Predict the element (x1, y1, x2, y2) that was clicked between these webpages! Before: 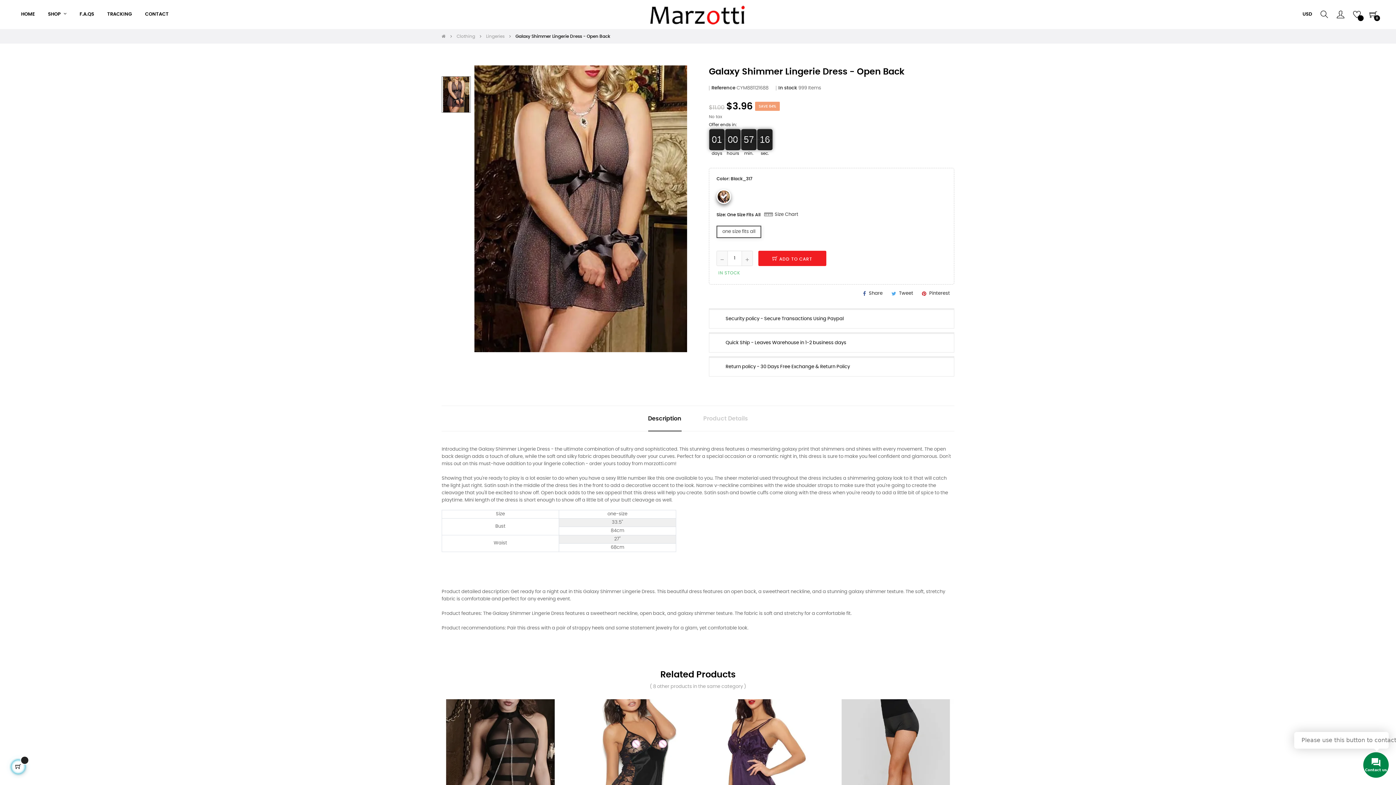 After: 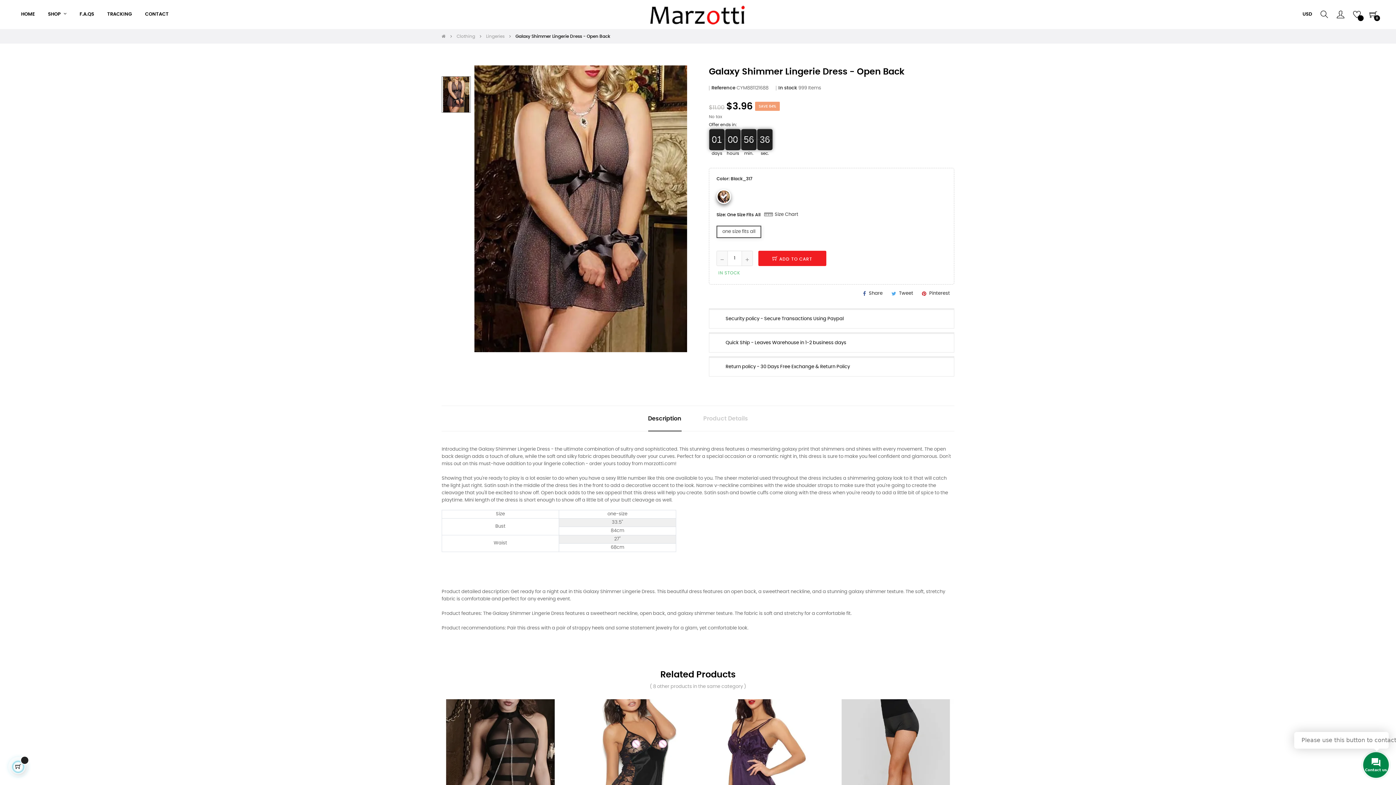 Action: bbox: (764, 211, 798, 218) label: Size Chart